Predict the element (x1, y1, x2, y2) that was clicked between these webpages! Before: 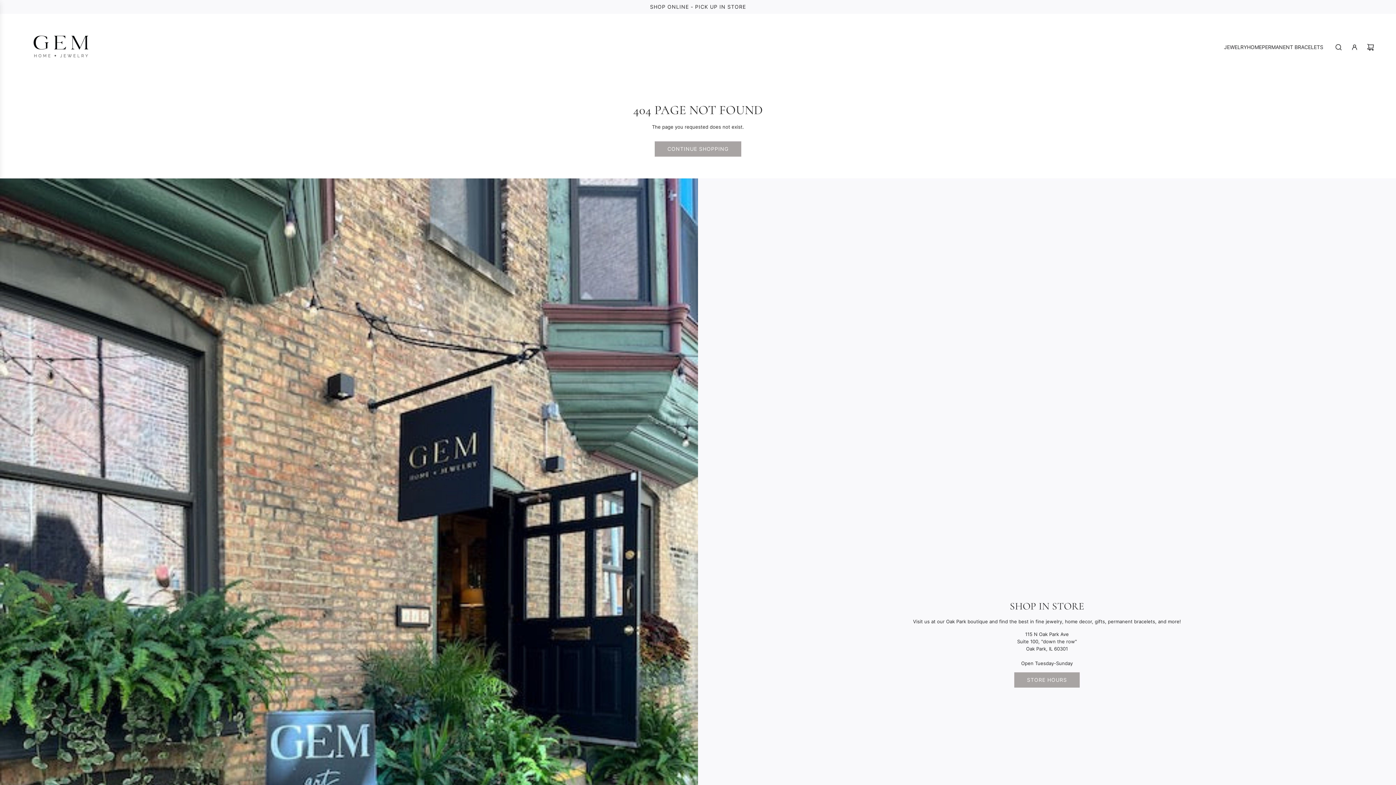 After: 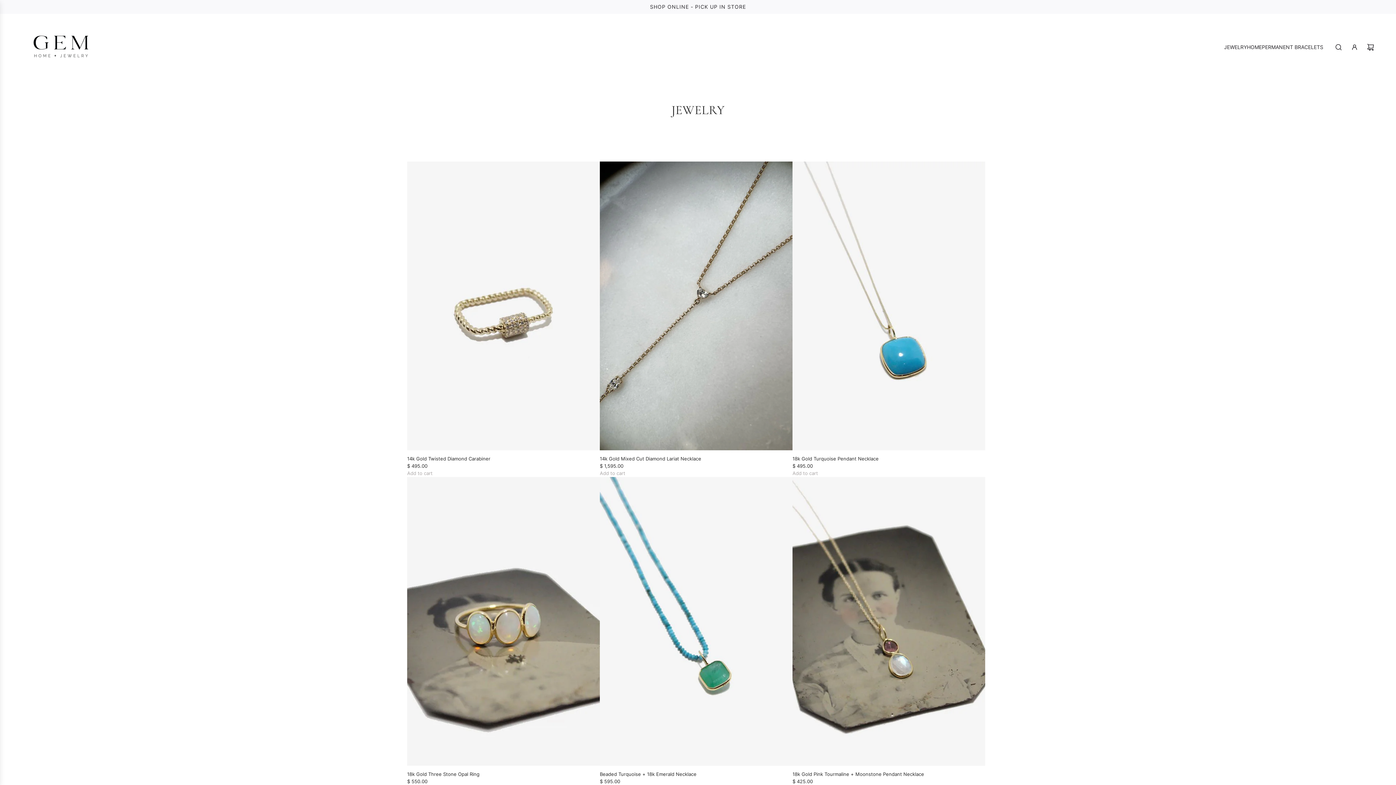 Action: bbox: (1224, 37, 1247, 56) label: JEWELRY